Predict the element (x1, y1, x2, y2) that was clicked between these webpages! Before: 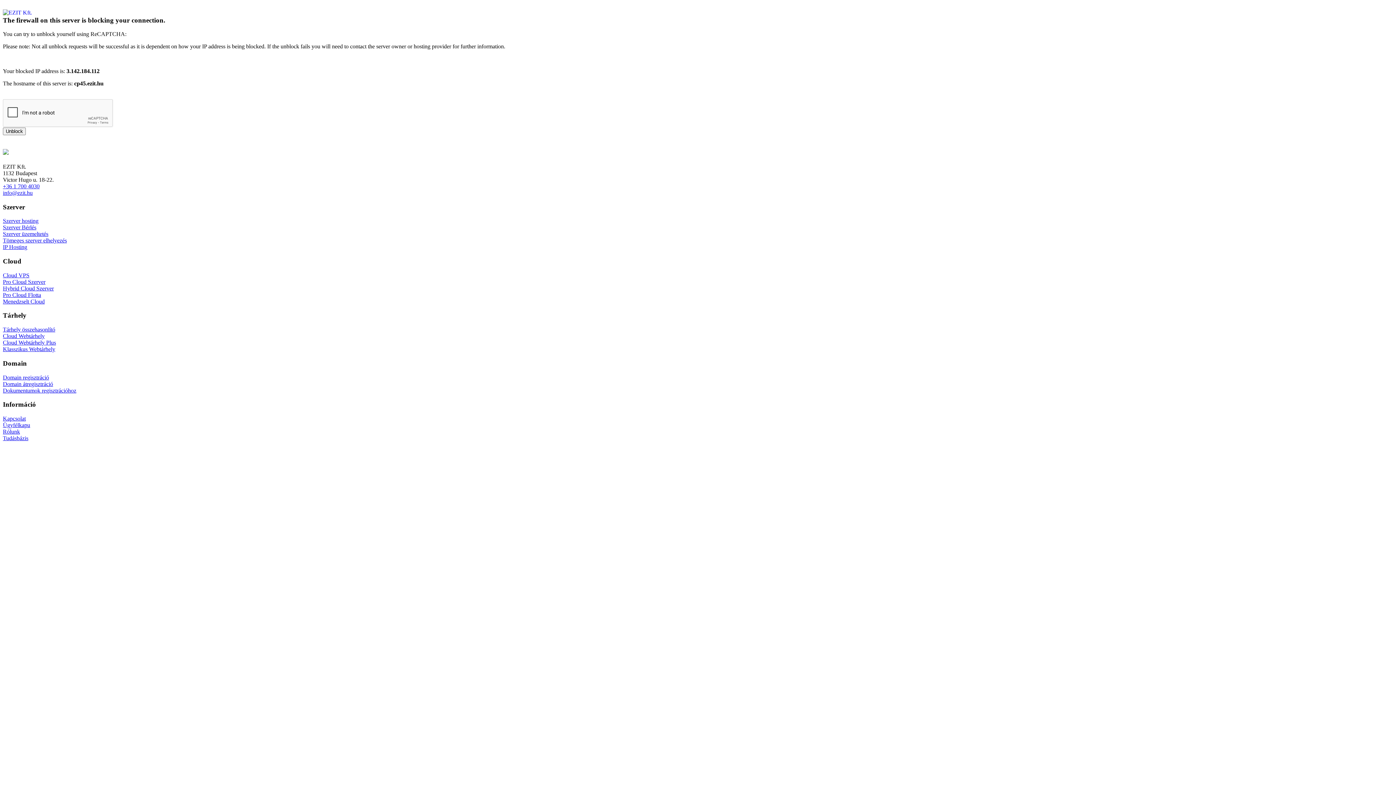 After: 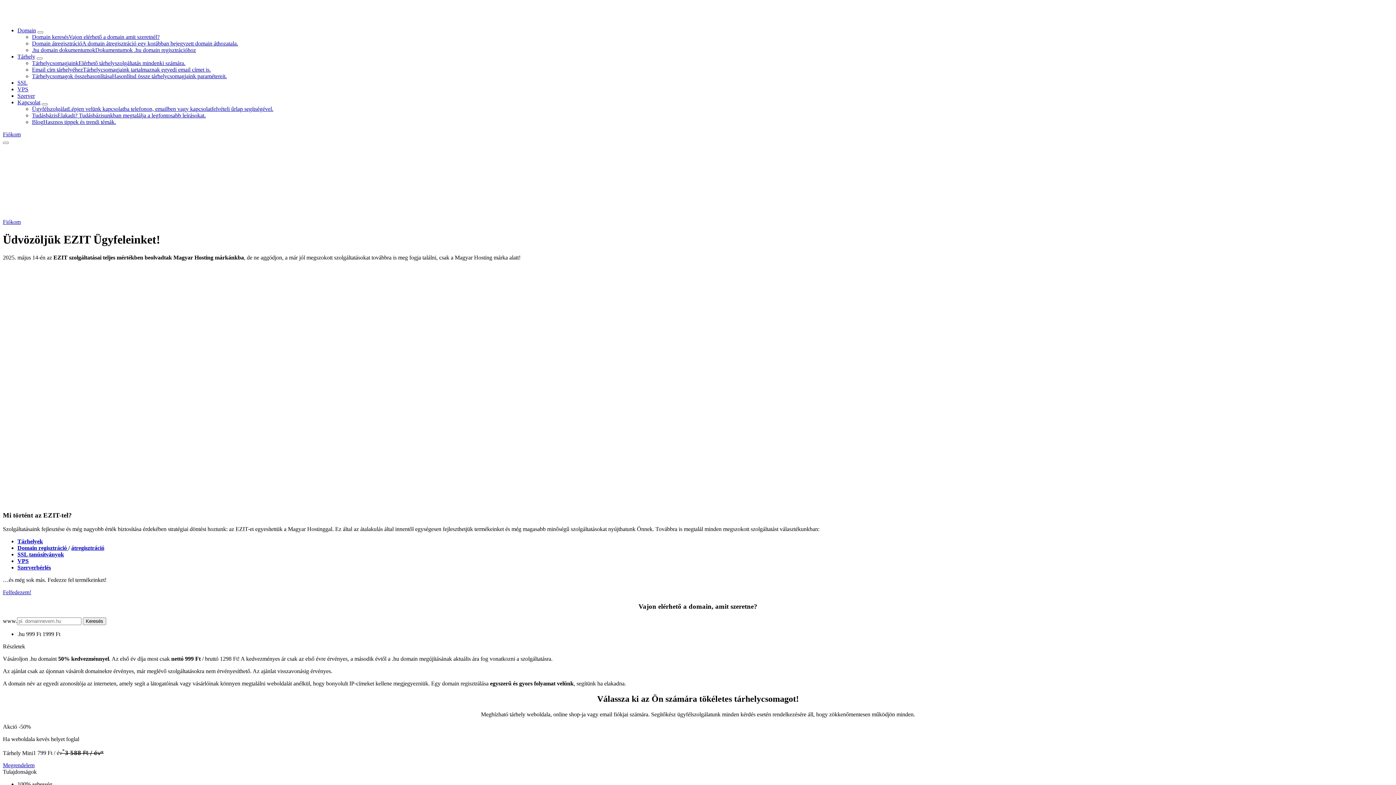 Action: label: Domain átregisztráció bbox: (2, 380, 53, 387)